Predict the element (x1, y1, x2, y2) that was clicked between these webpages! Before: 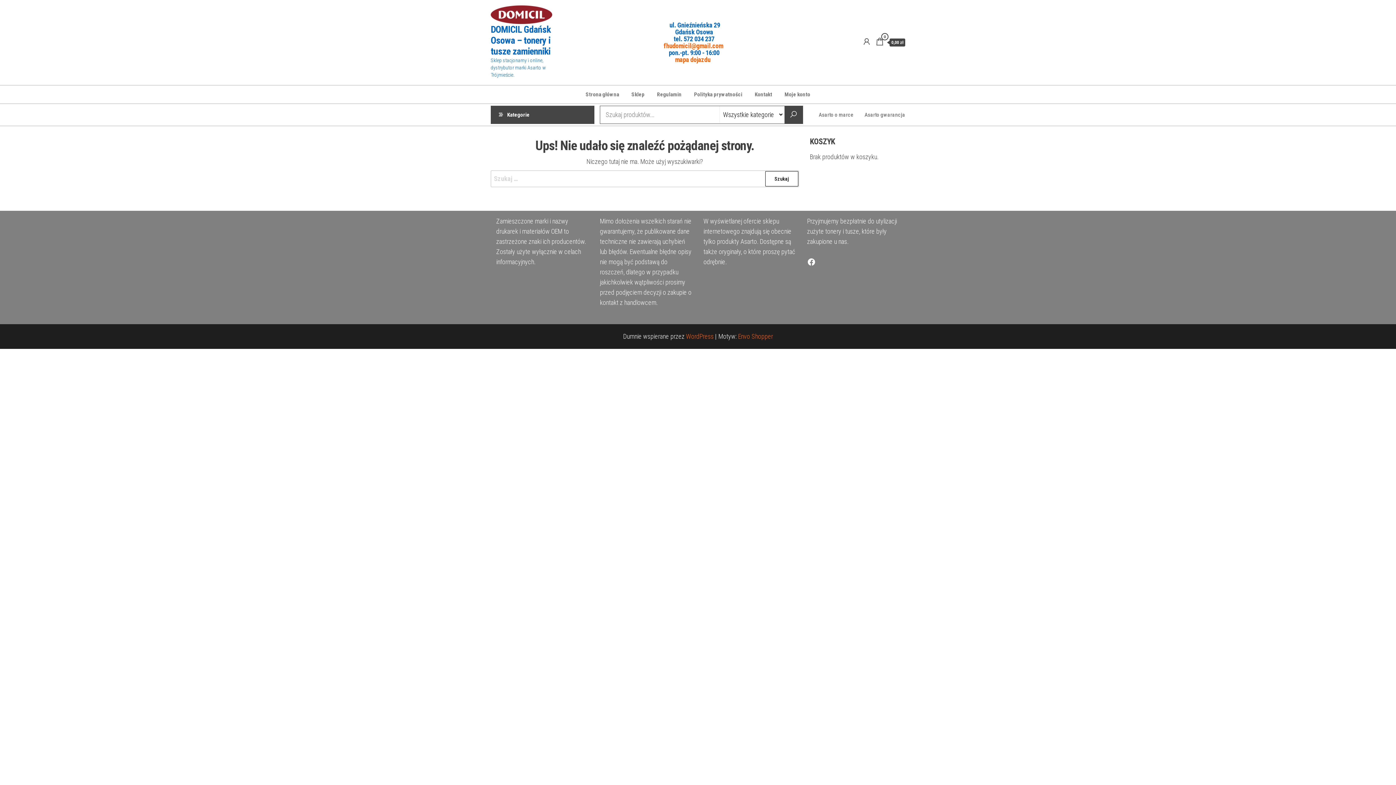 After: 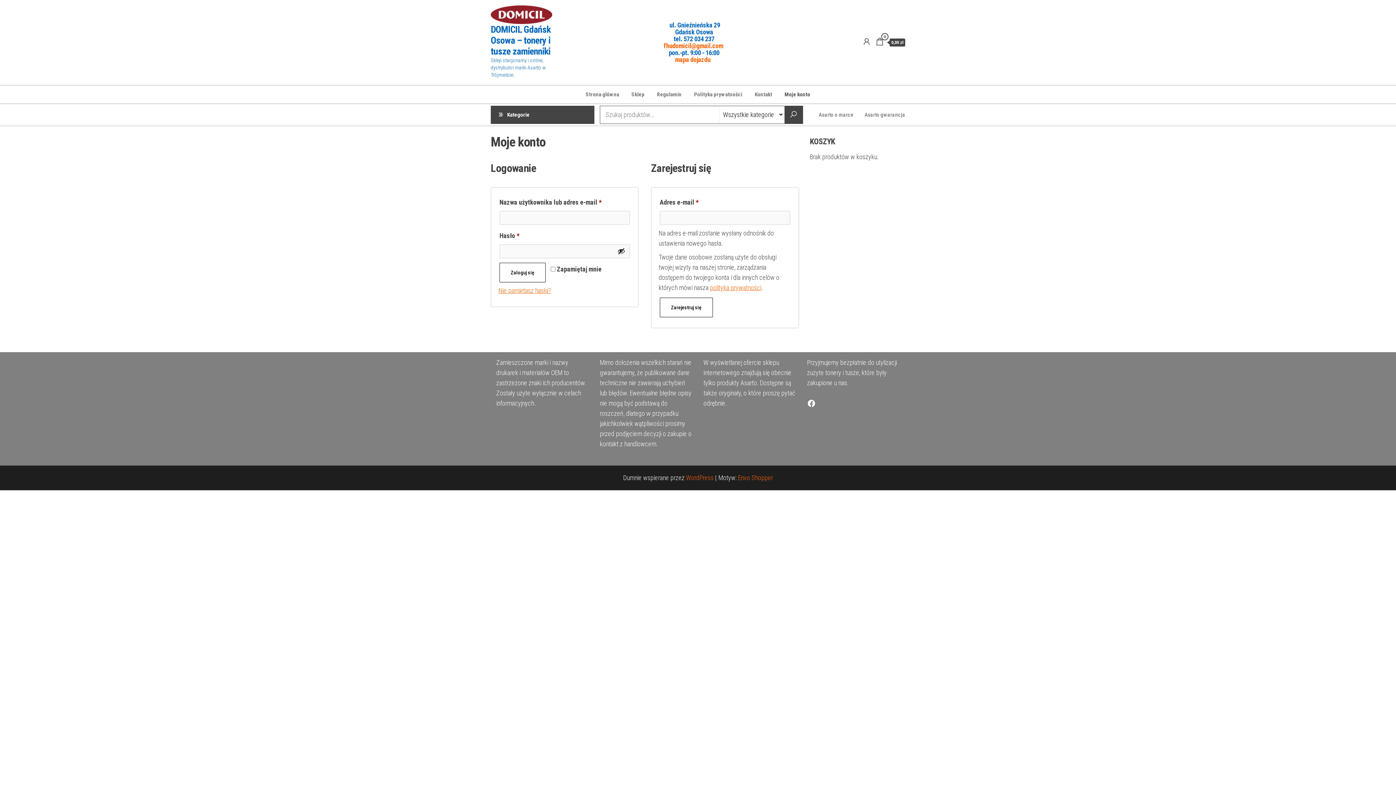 Action: label: Moje konto bbox: (779, 85, 816, 103)